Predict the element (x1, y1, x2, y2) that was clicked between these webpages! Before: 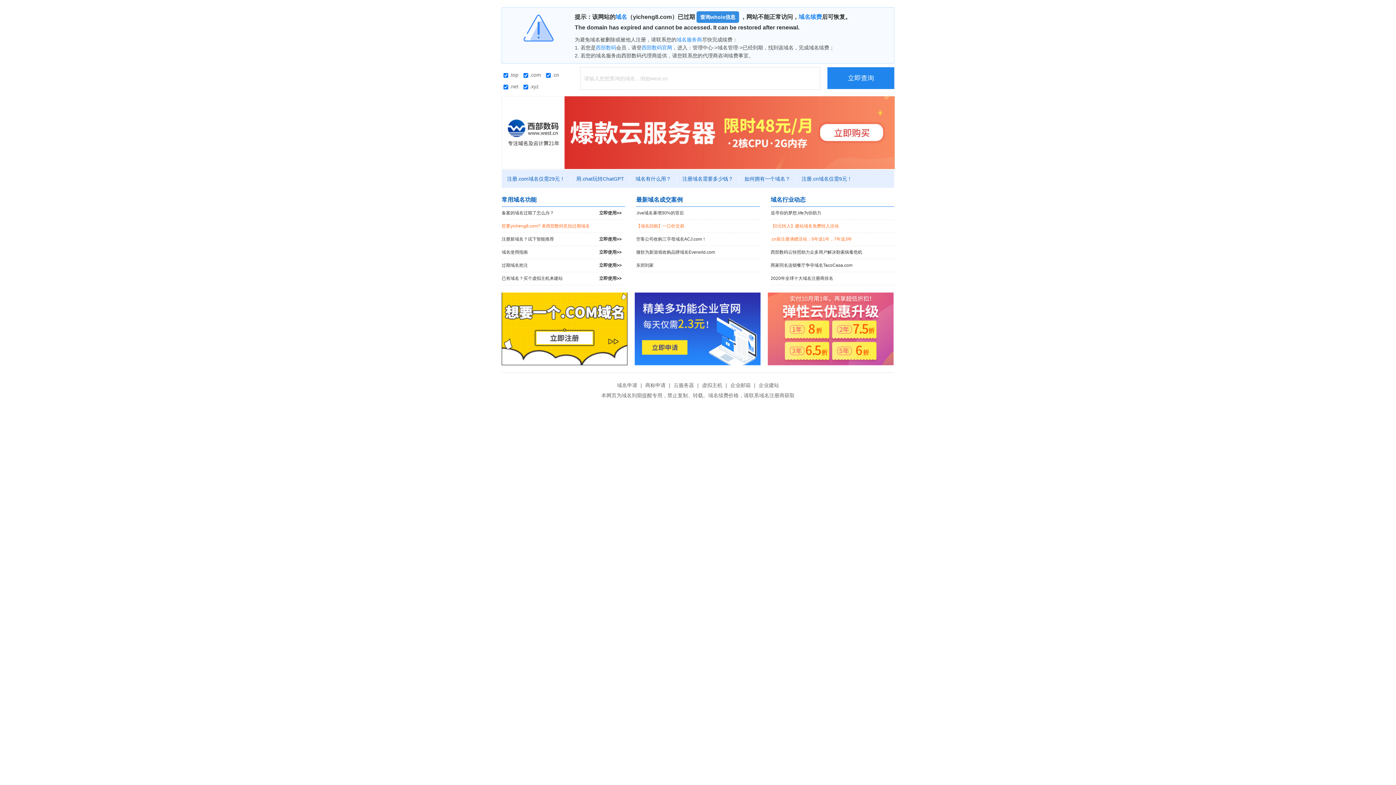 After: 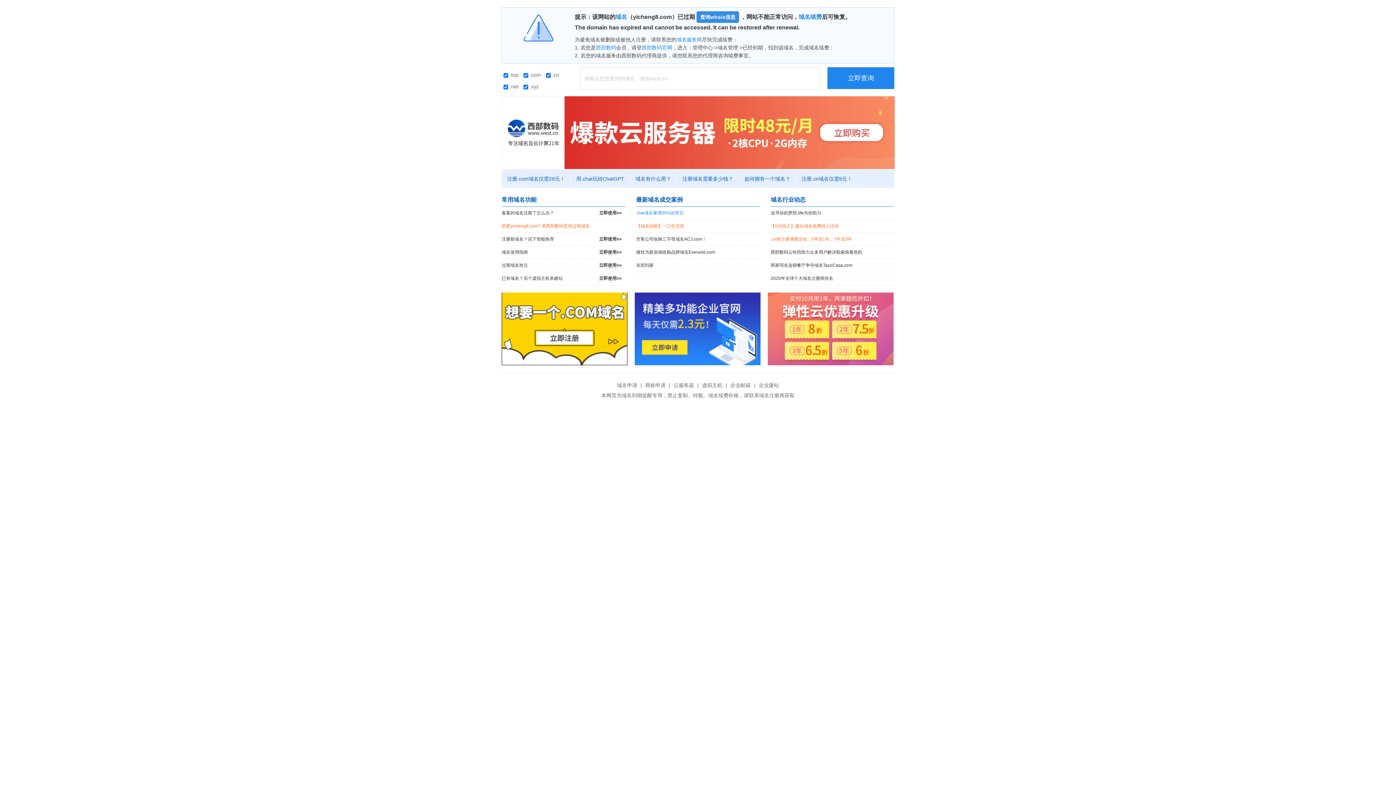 Action: bbox: (636, 206, 760, 219) label: .live域名暴增30%的背后